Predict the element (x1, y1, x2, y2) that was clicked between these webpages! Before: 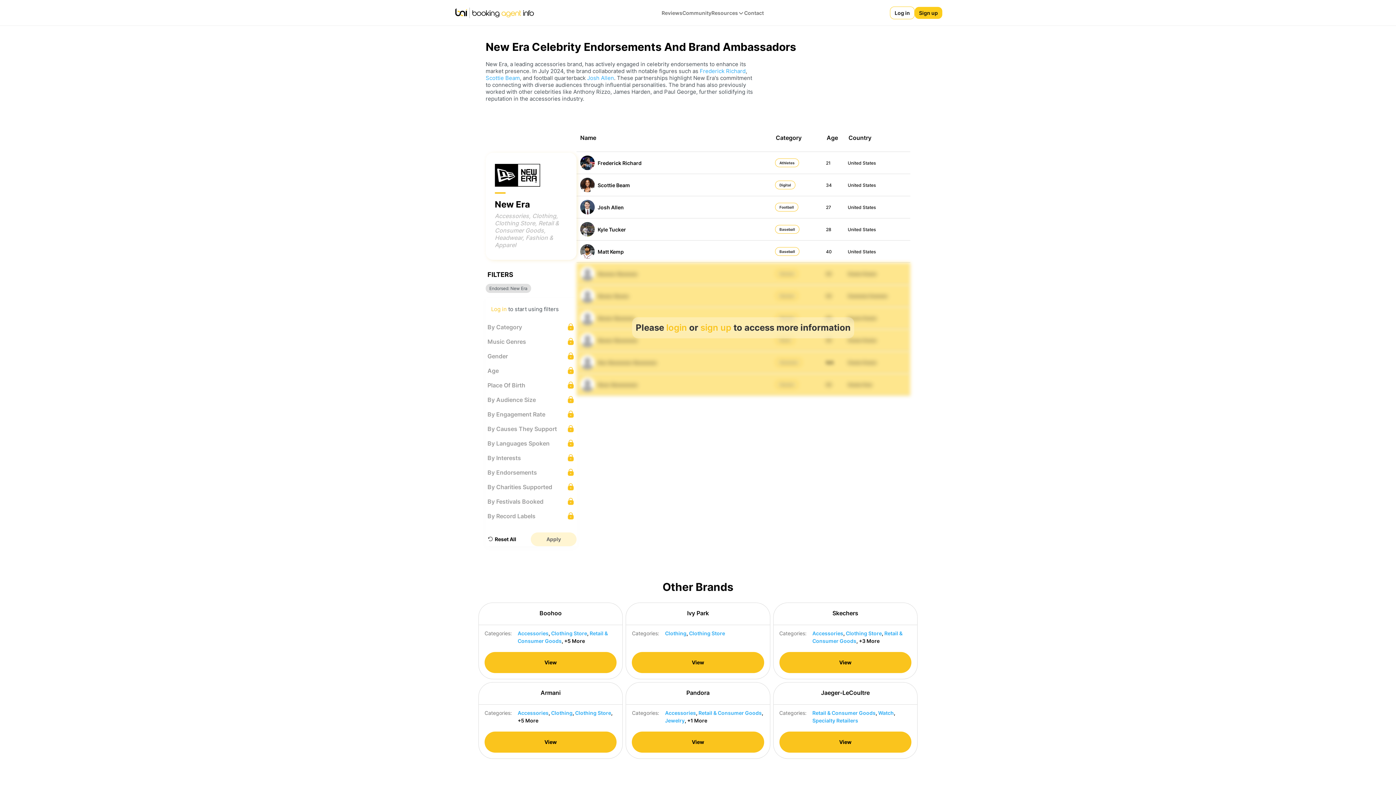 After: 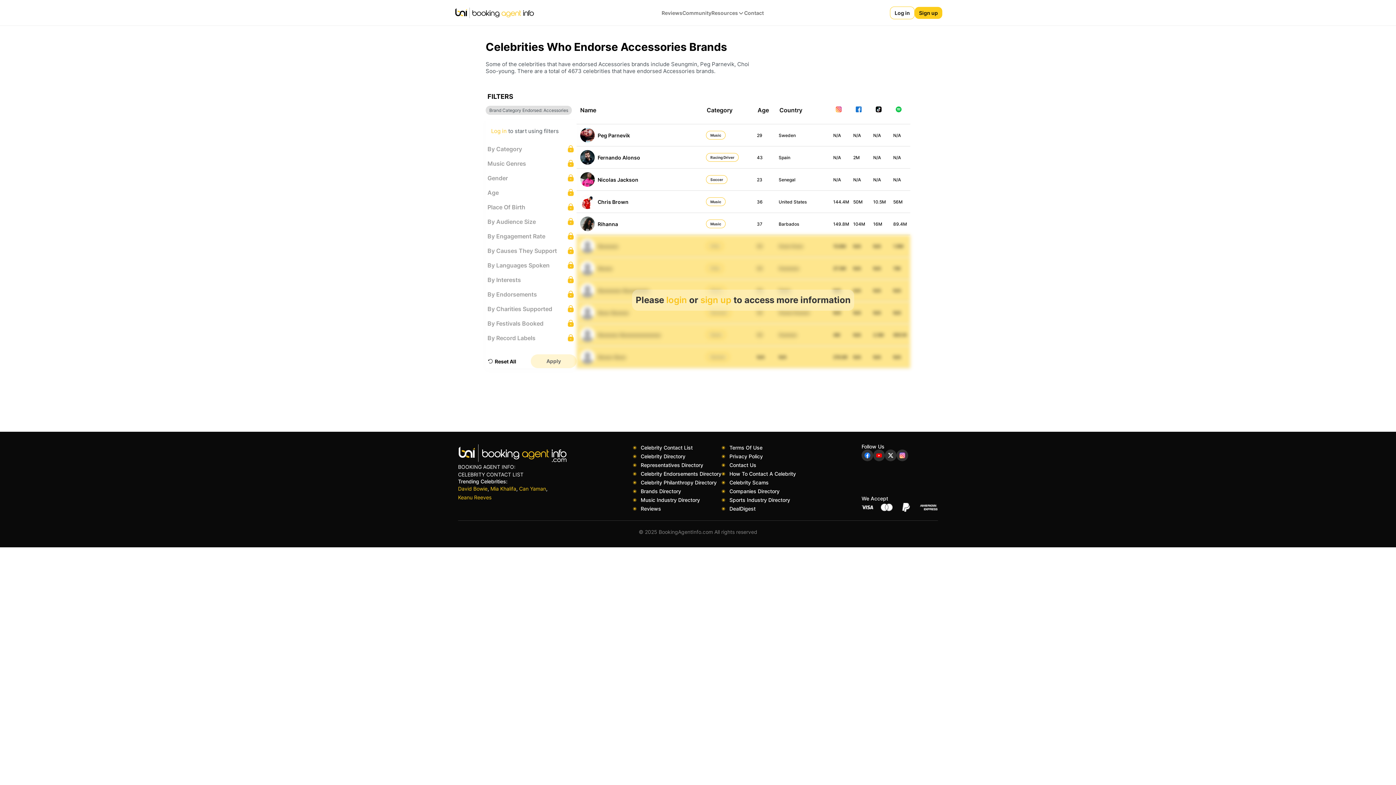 Action: bbox: (517, 630, 548, 636) label: Accessories